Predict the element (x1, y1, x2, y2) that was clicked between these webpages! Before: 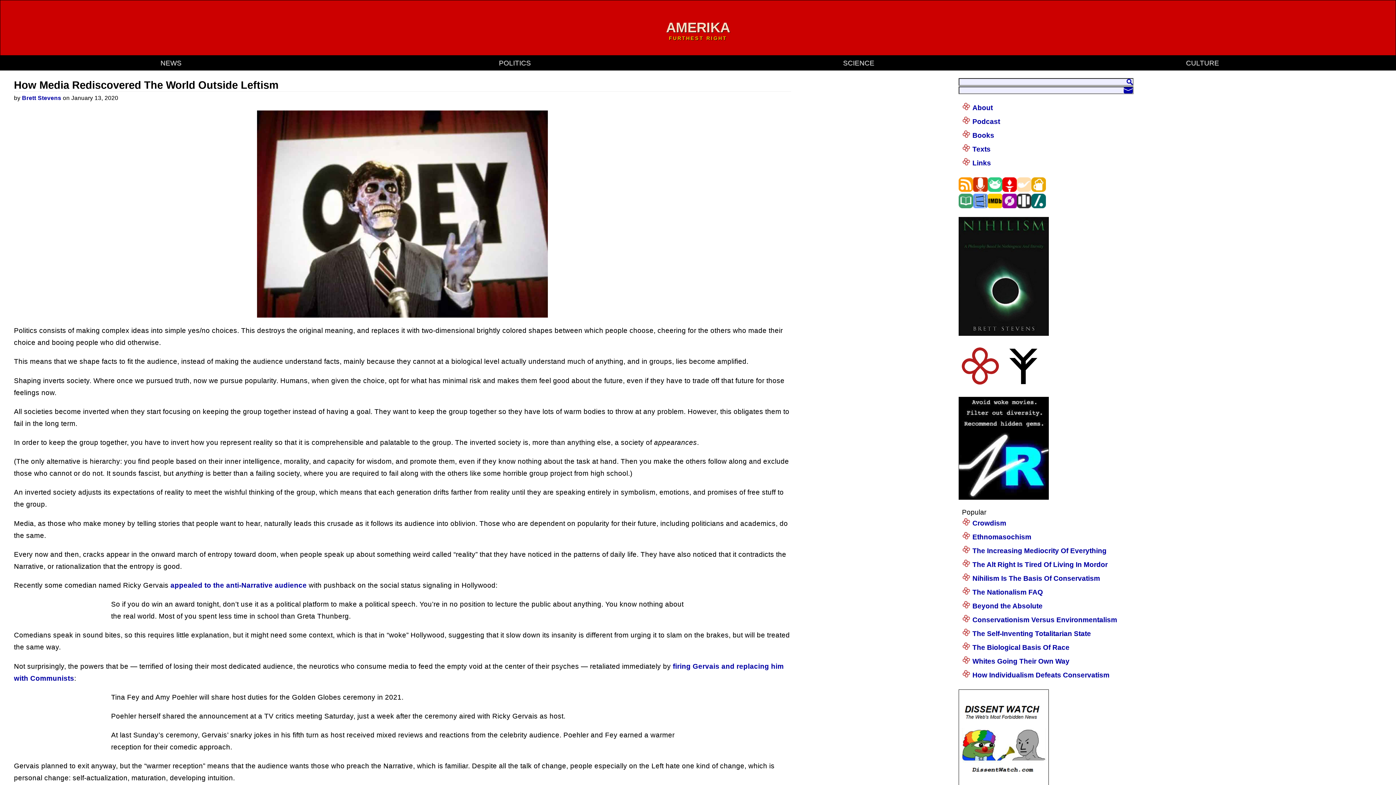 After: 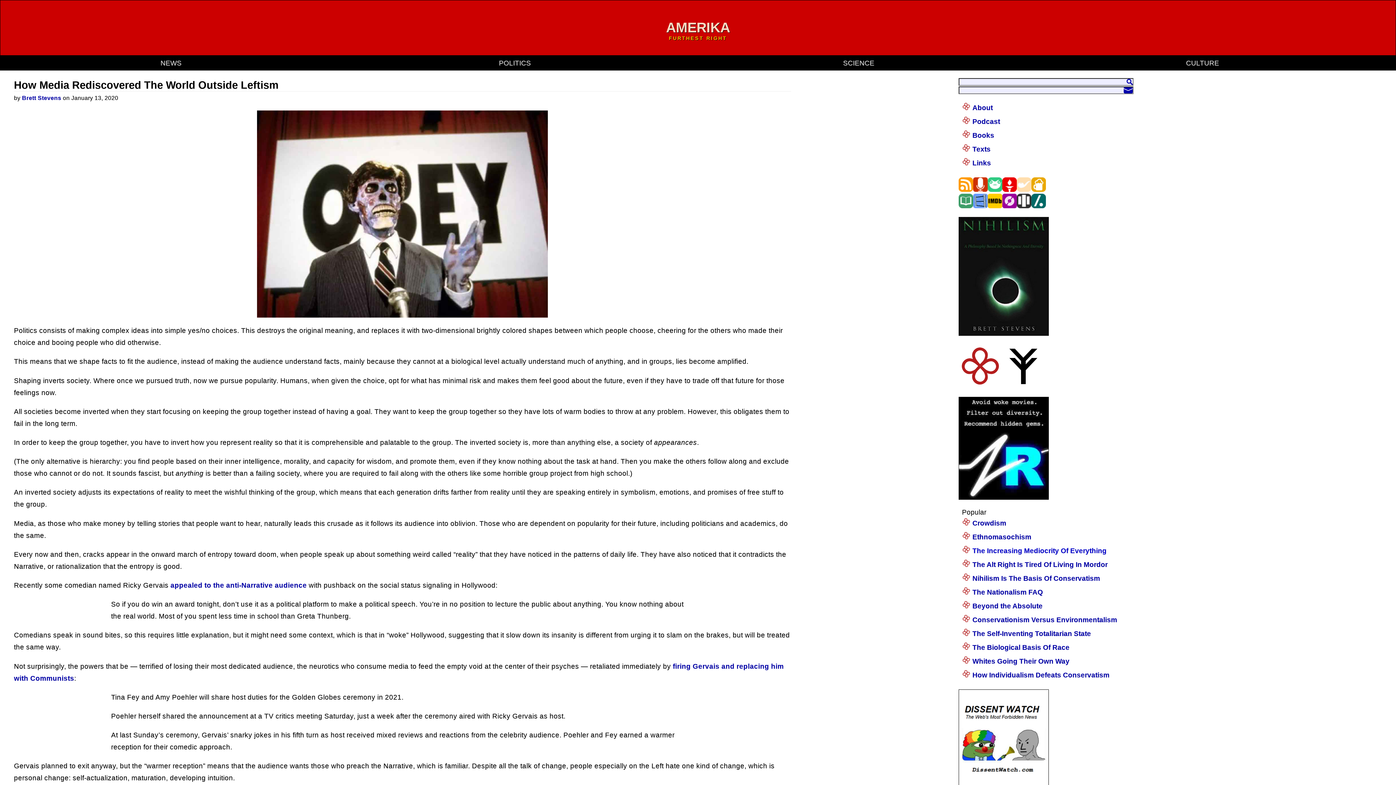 Action: label: The Increasing Mediocrity Of Everything bbox: (972, 547, 1106, 555)